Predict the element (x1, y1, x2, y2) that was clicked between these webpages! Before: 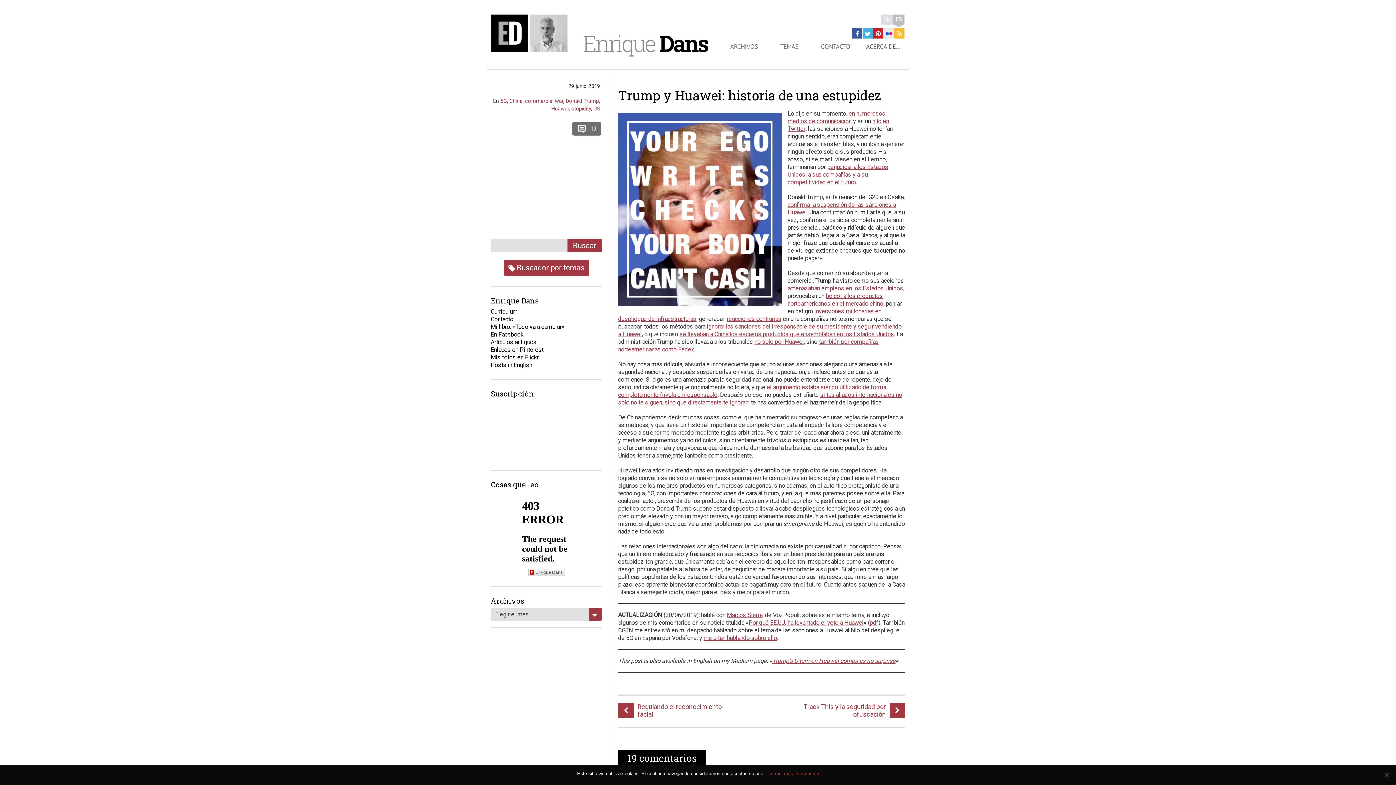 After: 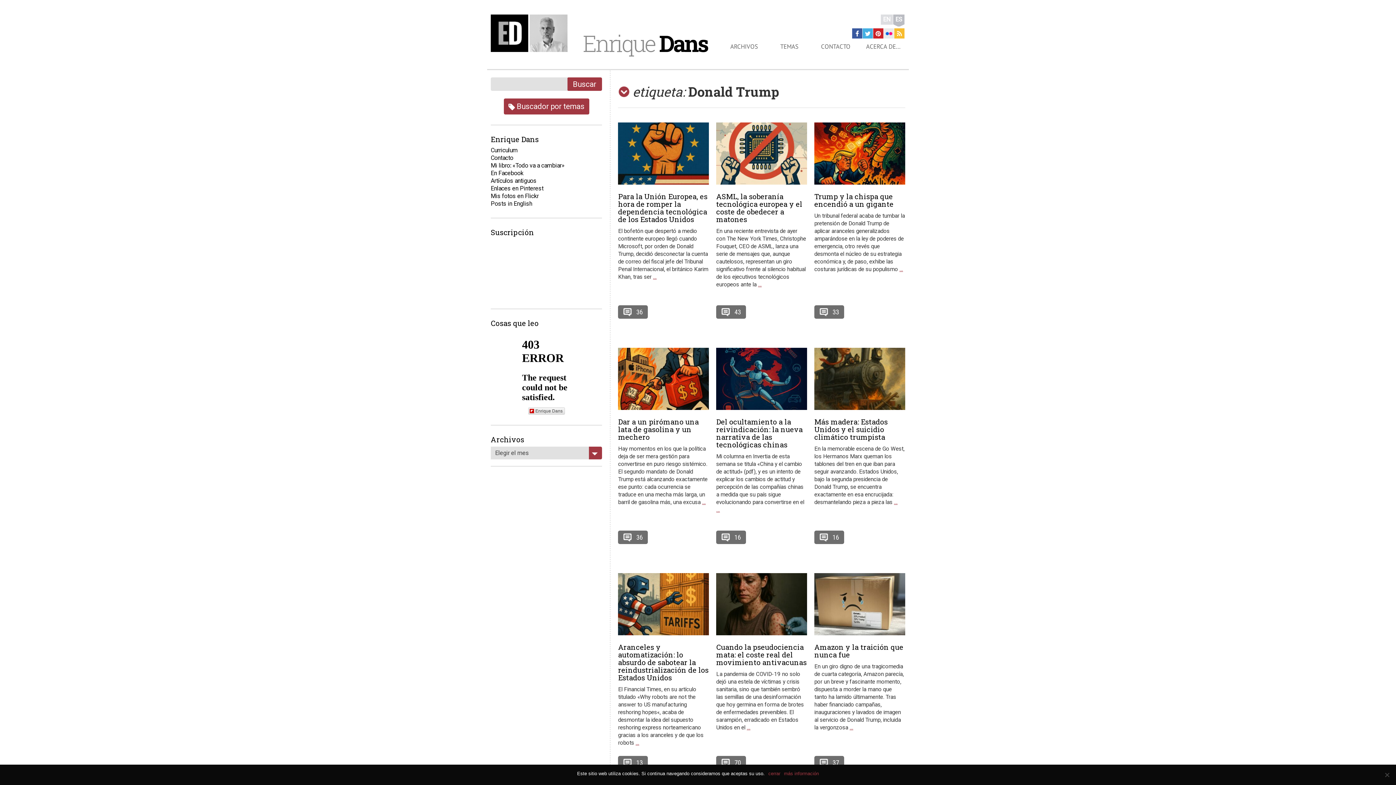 Action: bbox: (565, 97, 599, 104) label: Donald Trump